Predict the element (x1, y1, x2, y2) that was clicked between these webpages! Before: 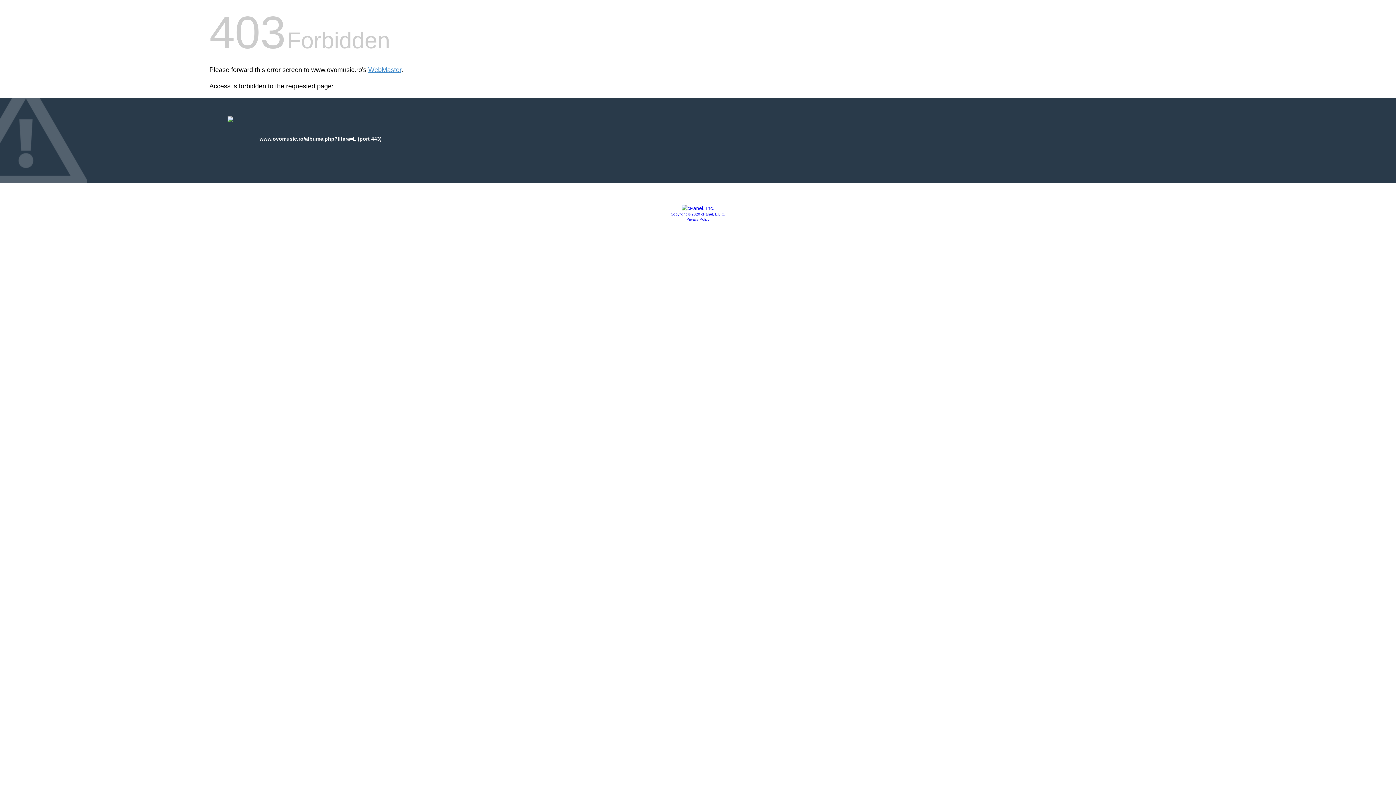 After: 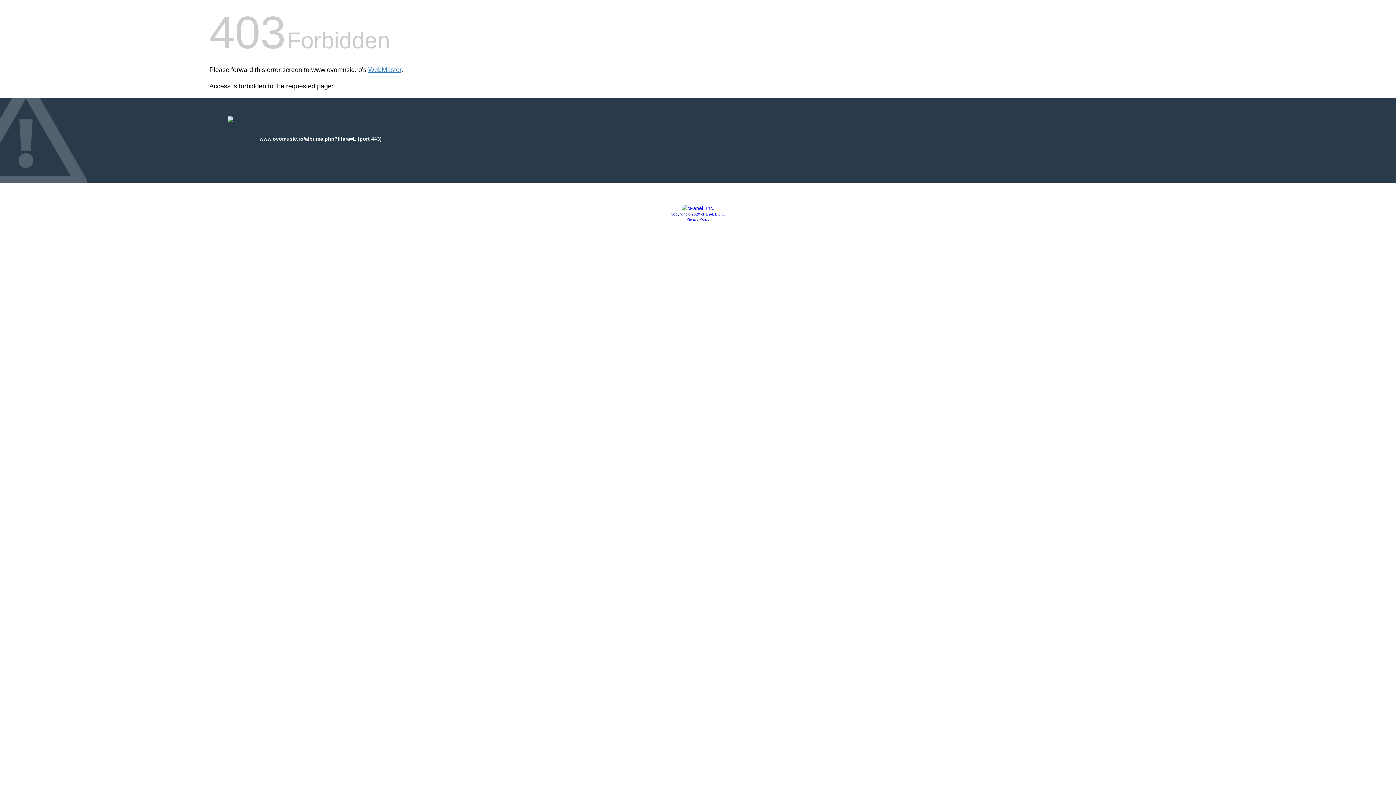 Action: label: Copyright © 2020 cPanel, L.L.C. bbox: (670, 212, 725, 216)